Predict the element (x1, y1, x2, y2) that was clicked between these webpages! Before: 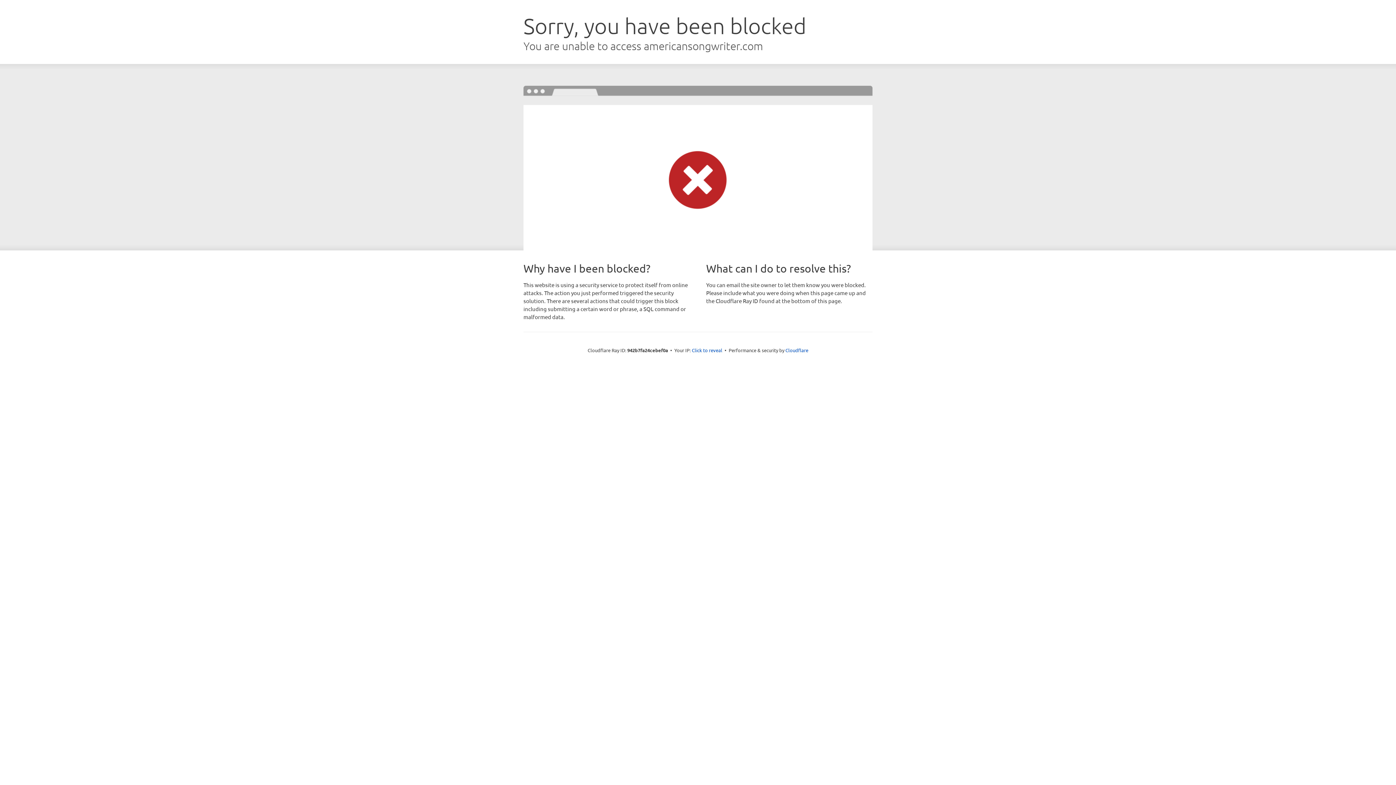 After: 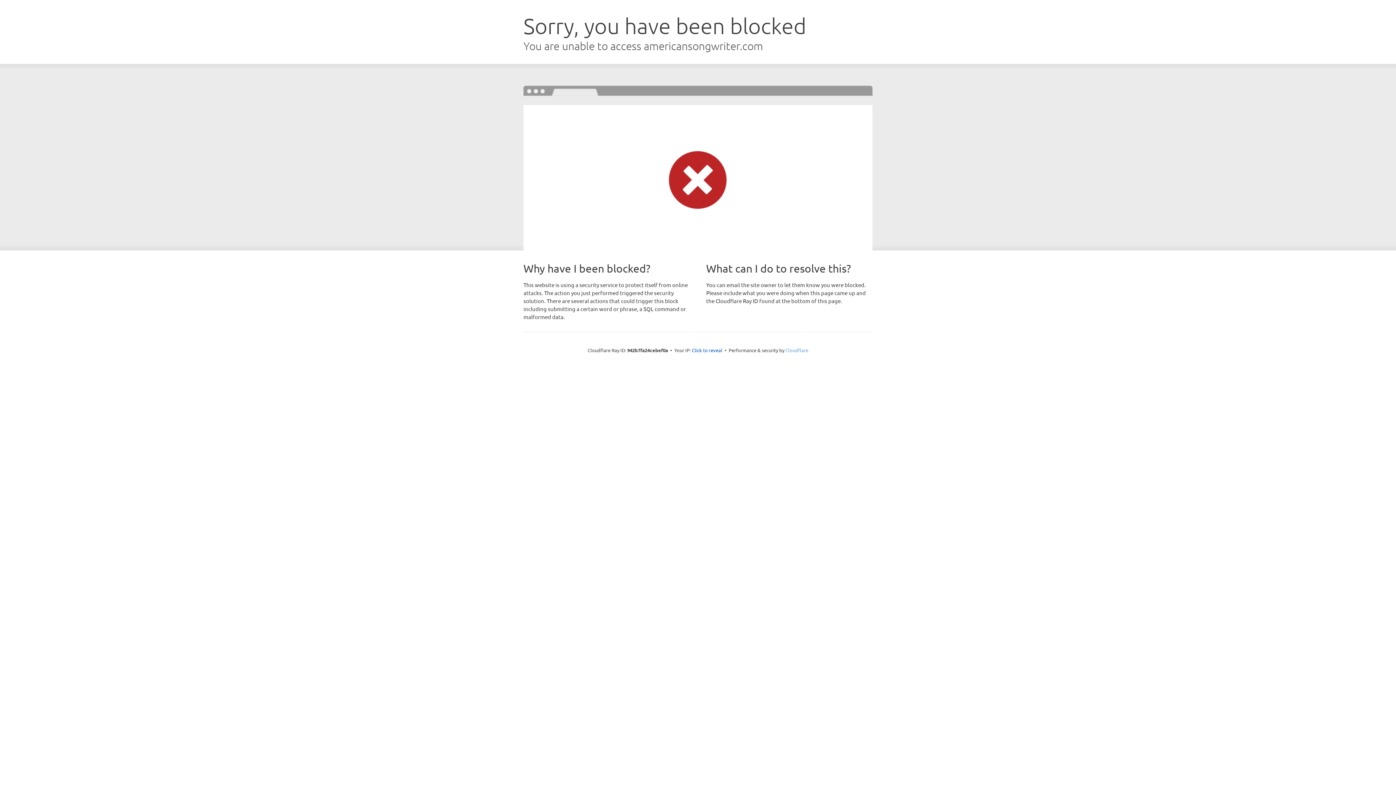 Action: label: Cloudflare bbox: (785, 347, 808, 353)